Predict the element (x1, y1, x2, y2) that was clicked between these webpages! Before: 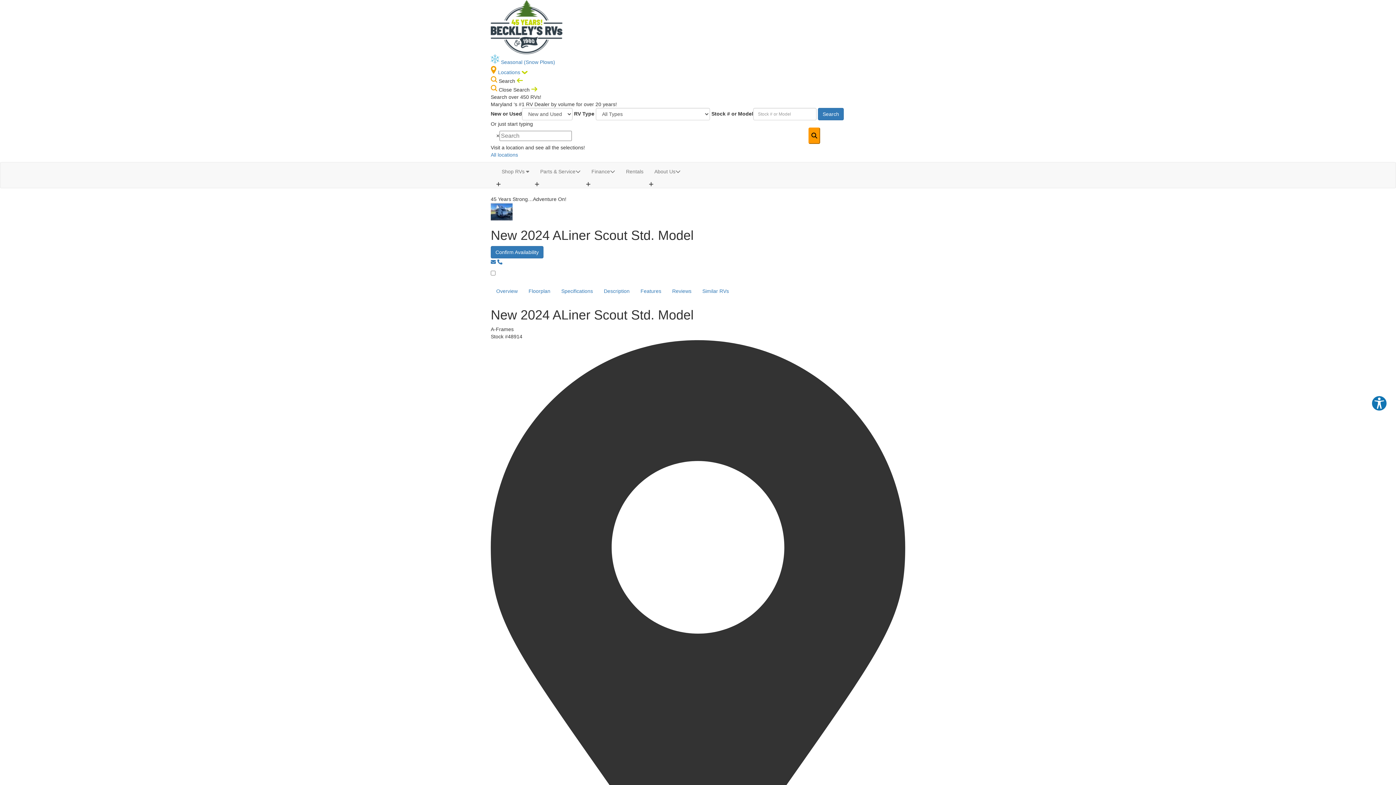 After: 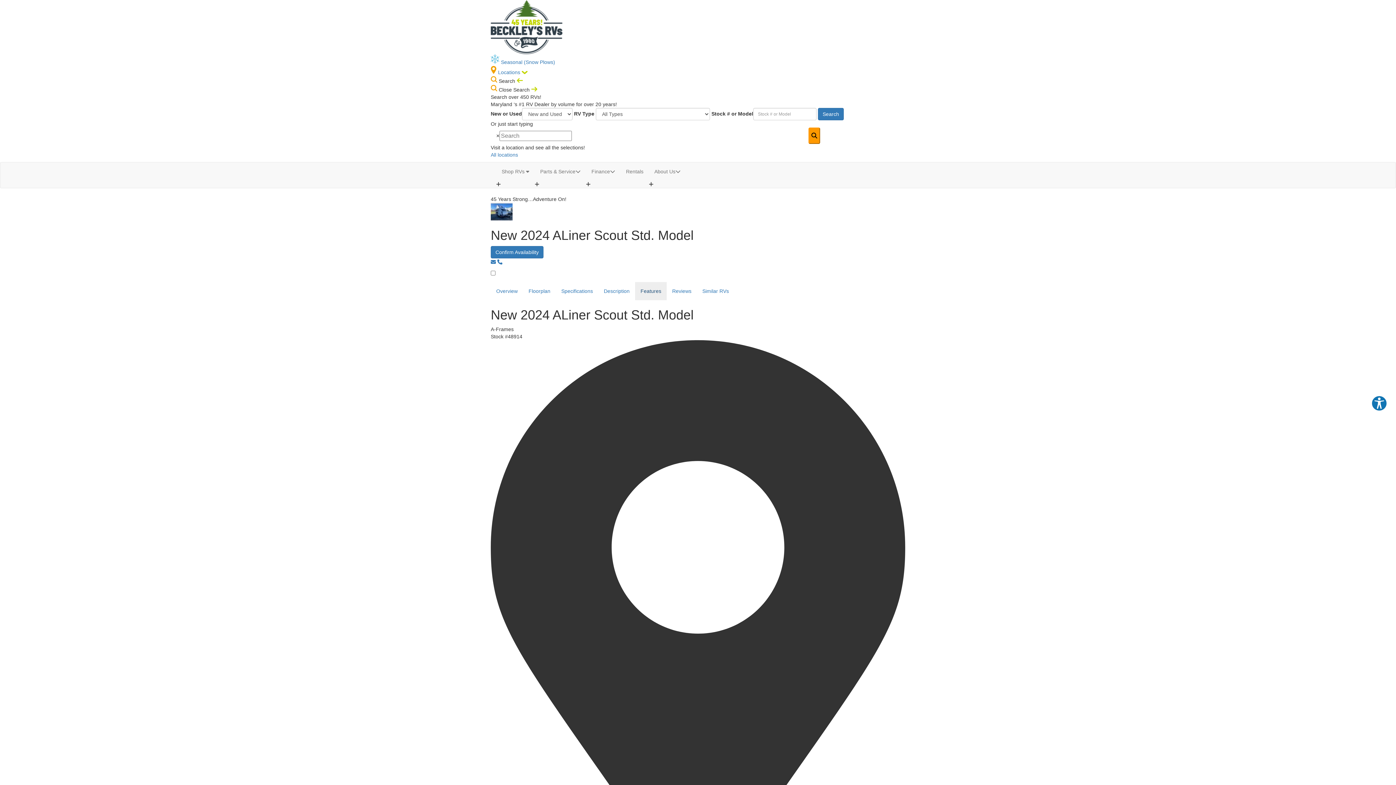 Action: label: Features bbox: (635, 282, 666, 300)